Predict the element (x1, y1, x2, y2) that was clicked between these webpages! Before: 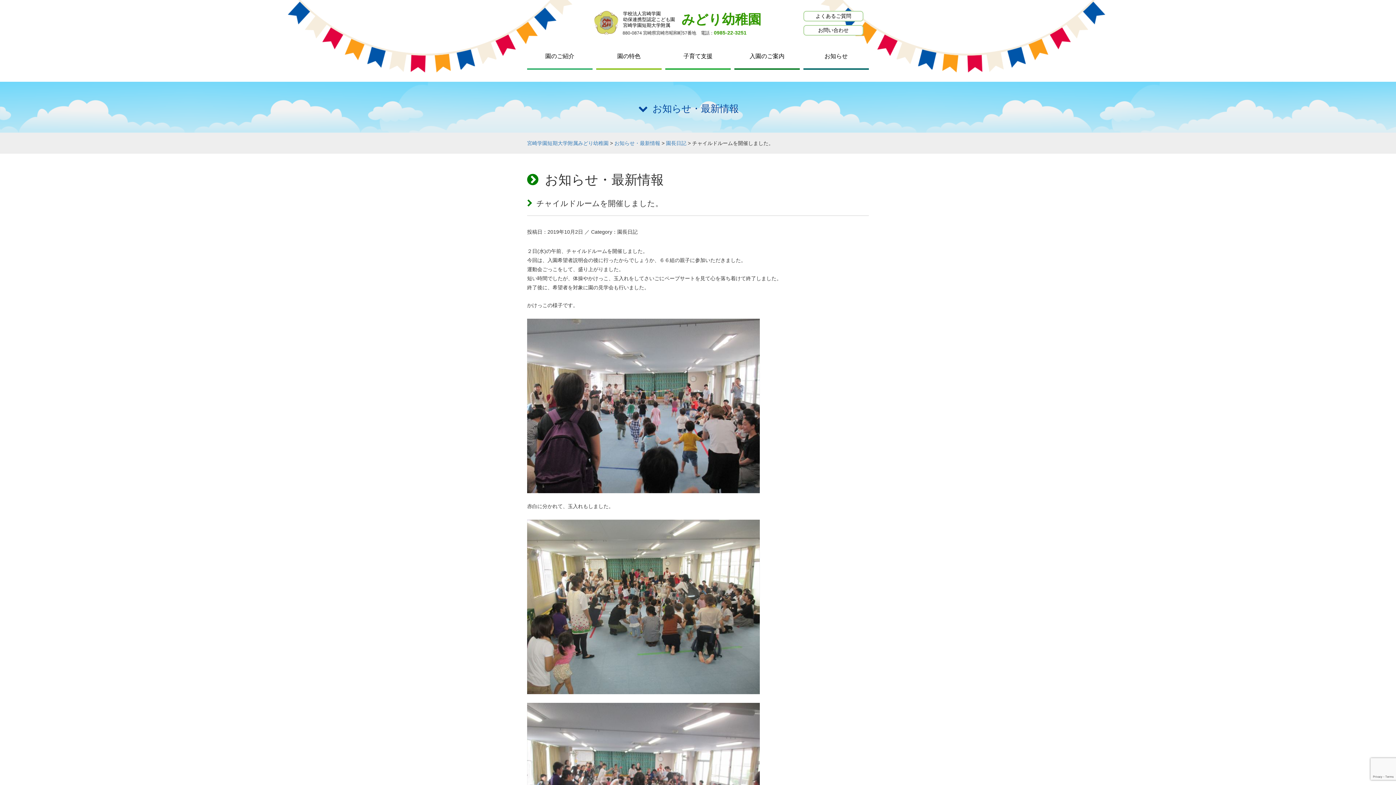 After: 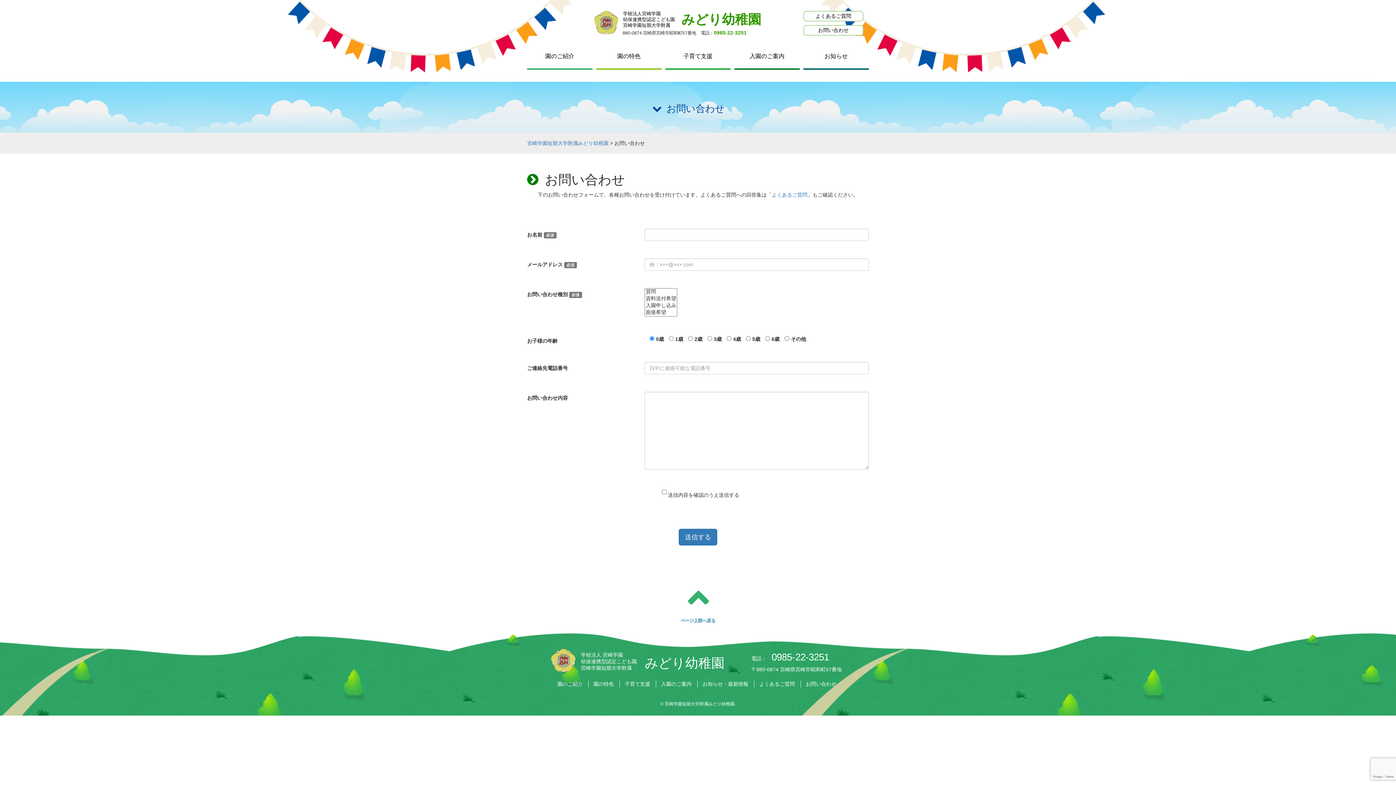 Action: bbox: (803, 25, 863, 35) label: お問い合わせ